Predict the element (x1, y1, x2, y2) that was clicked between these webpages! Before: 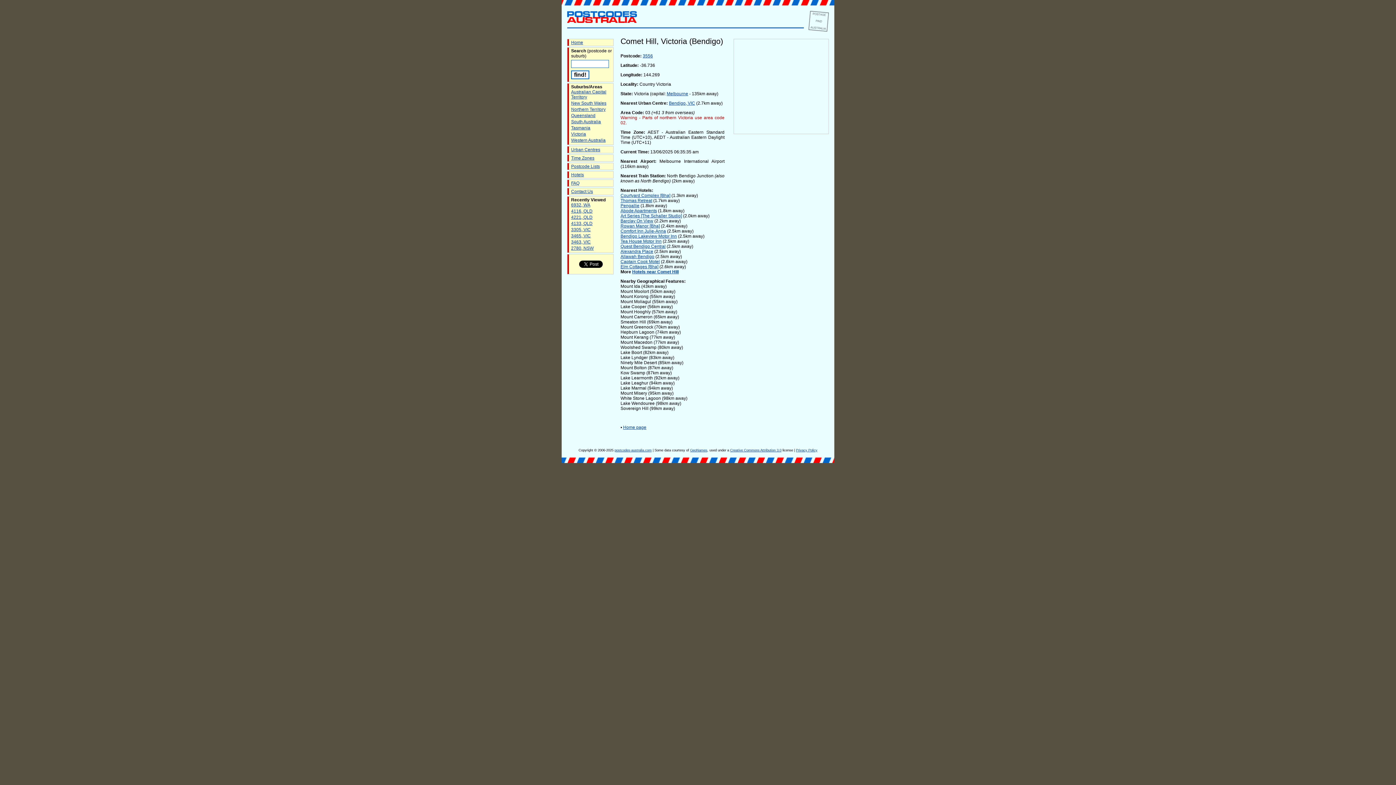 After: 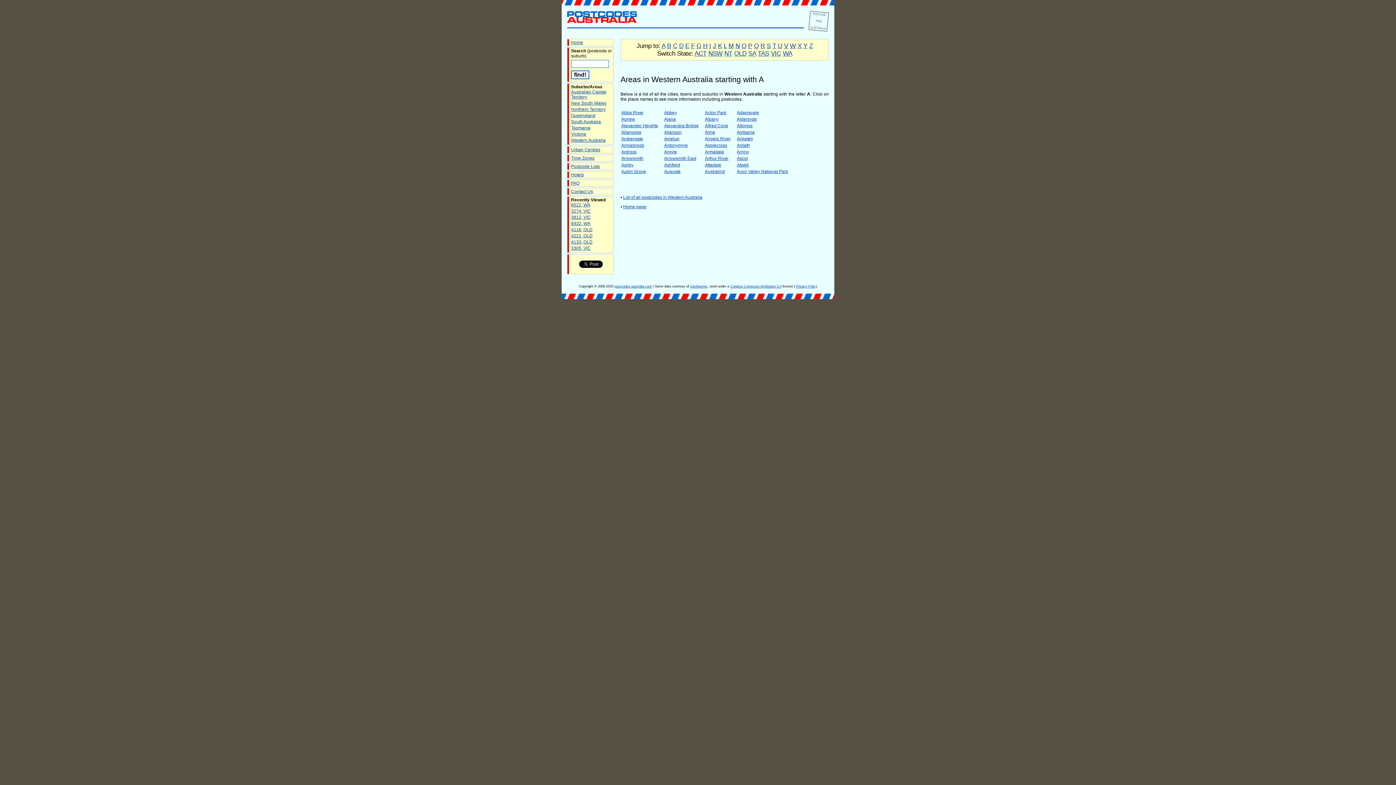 Action: bbox: (571, 137, 605, 142) label: Western Australia